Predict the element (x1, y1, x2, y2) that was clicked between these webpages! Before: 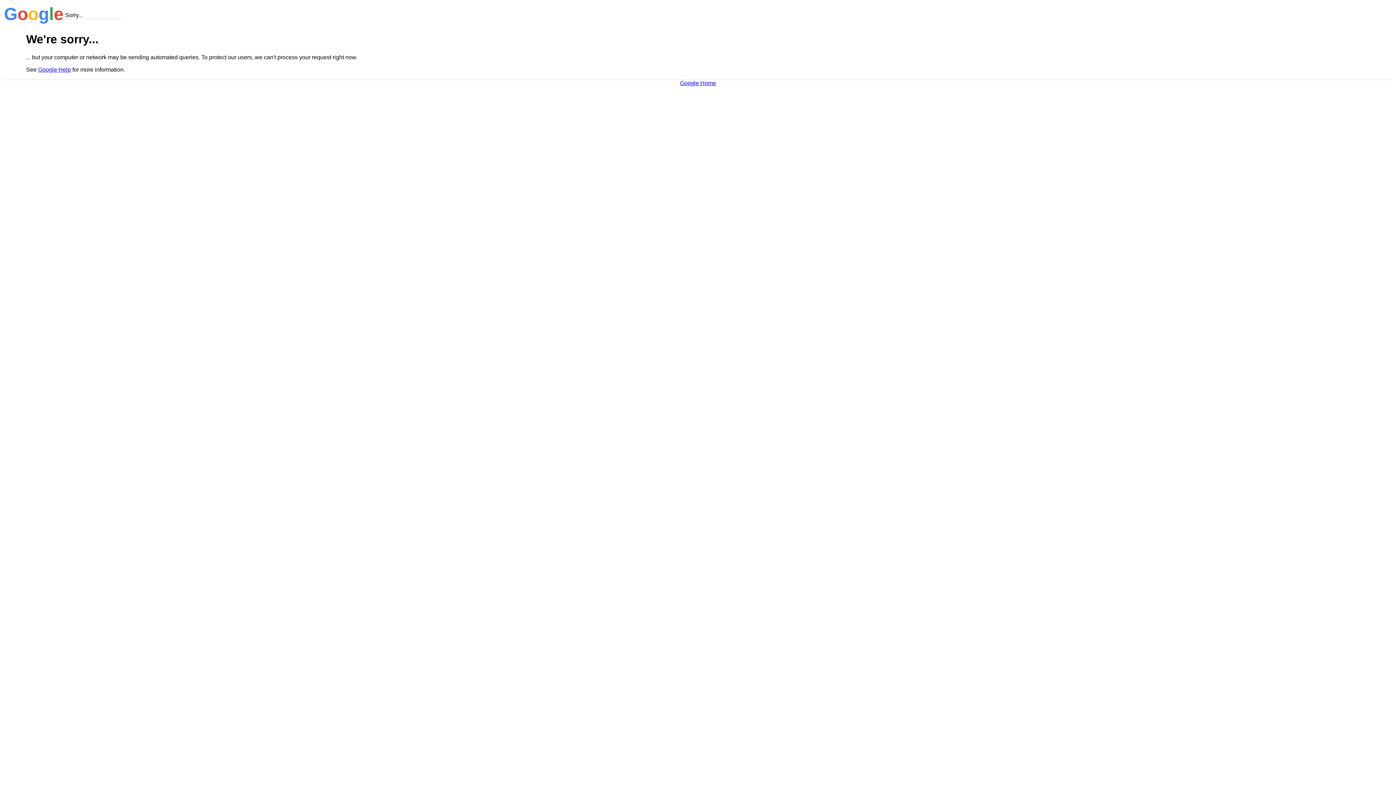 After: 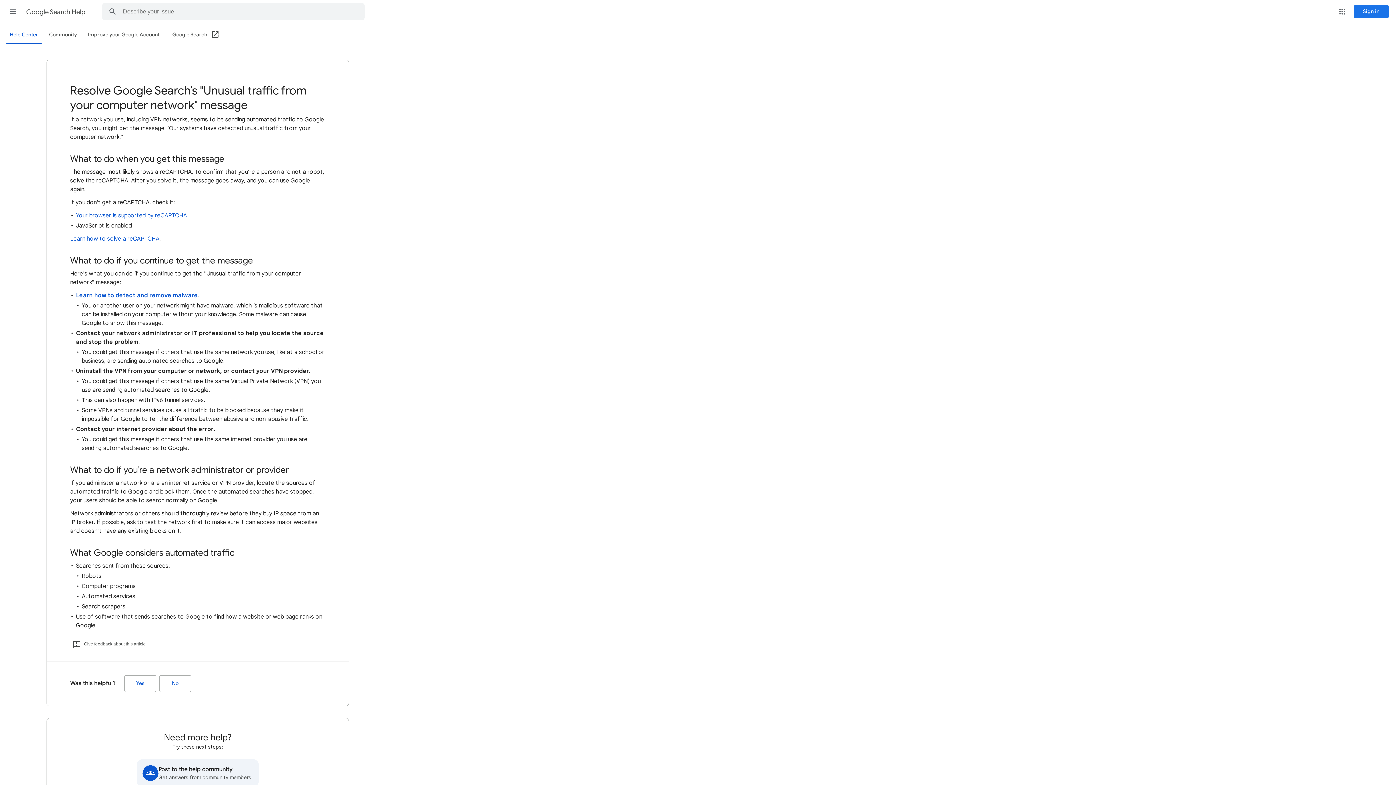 Action: bbox: (38, 66, 70, 72) label: Google Help